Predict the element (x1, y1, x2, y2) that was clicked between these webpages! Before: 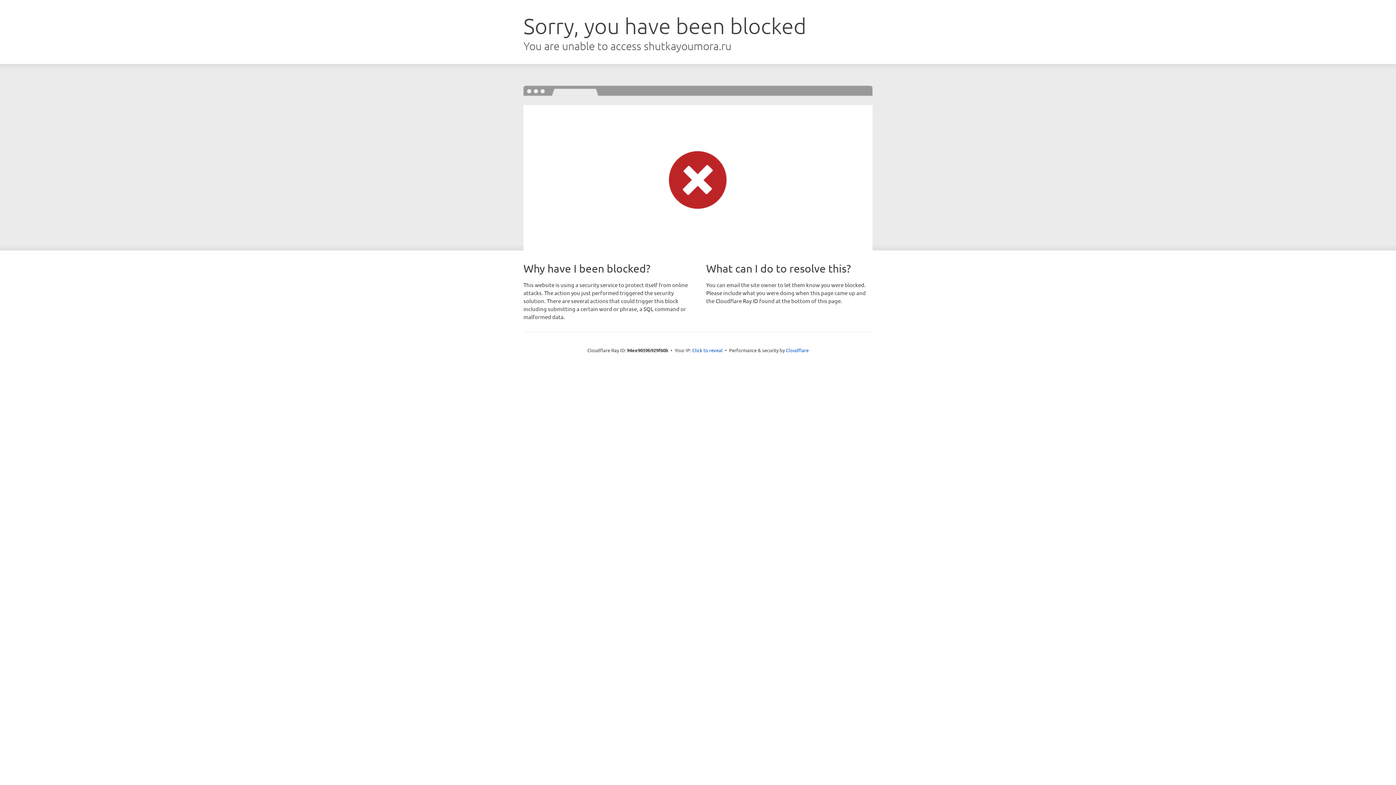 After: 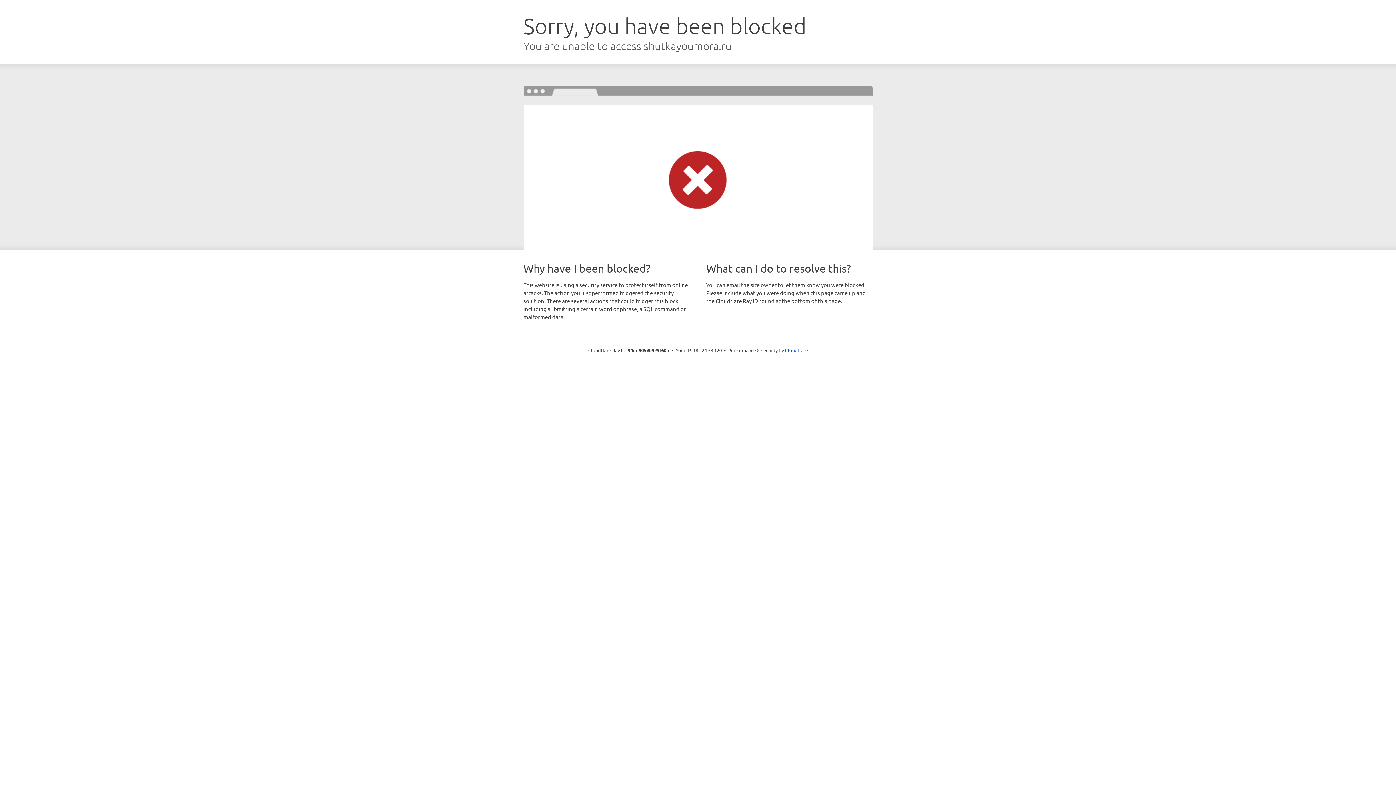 Action: label: Click to reveal bbox: (692, 346, 722, 353)